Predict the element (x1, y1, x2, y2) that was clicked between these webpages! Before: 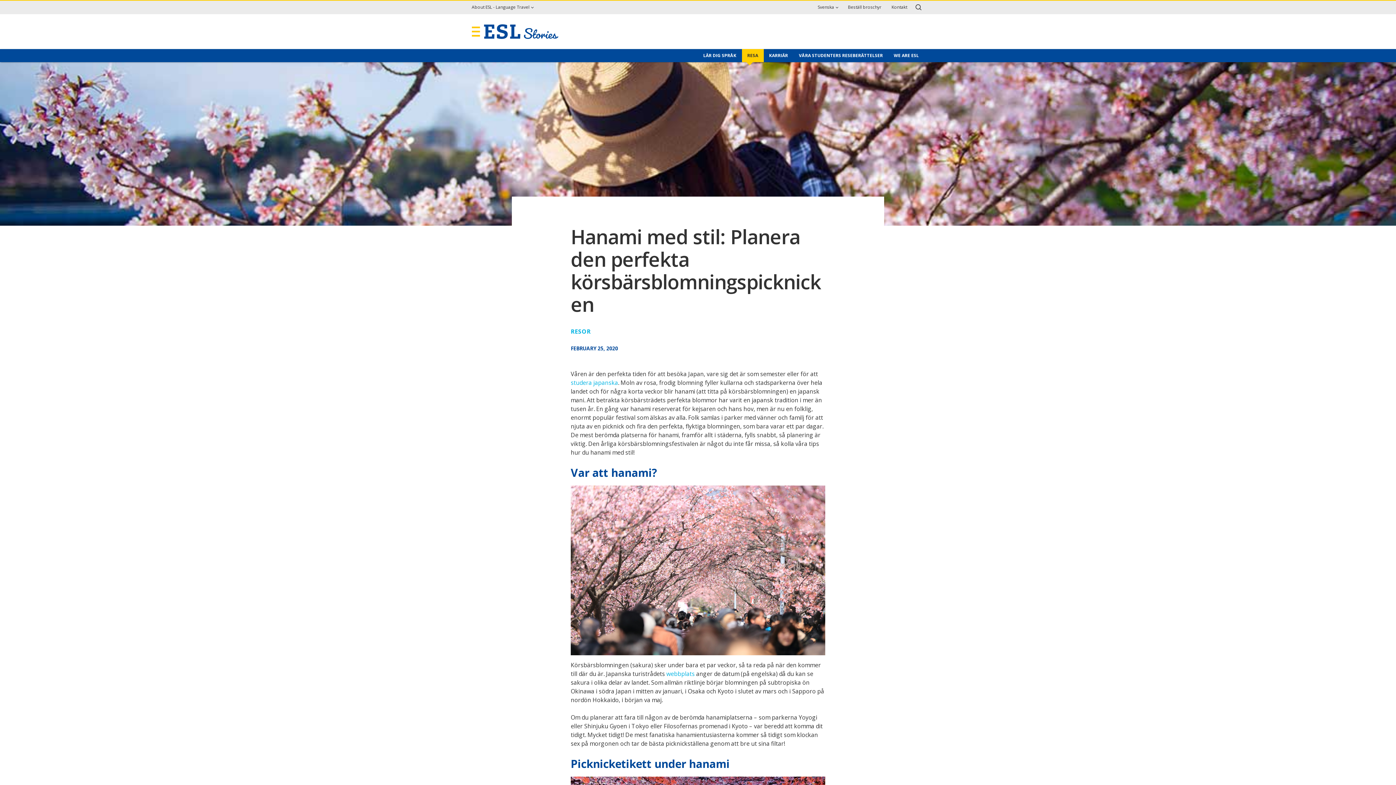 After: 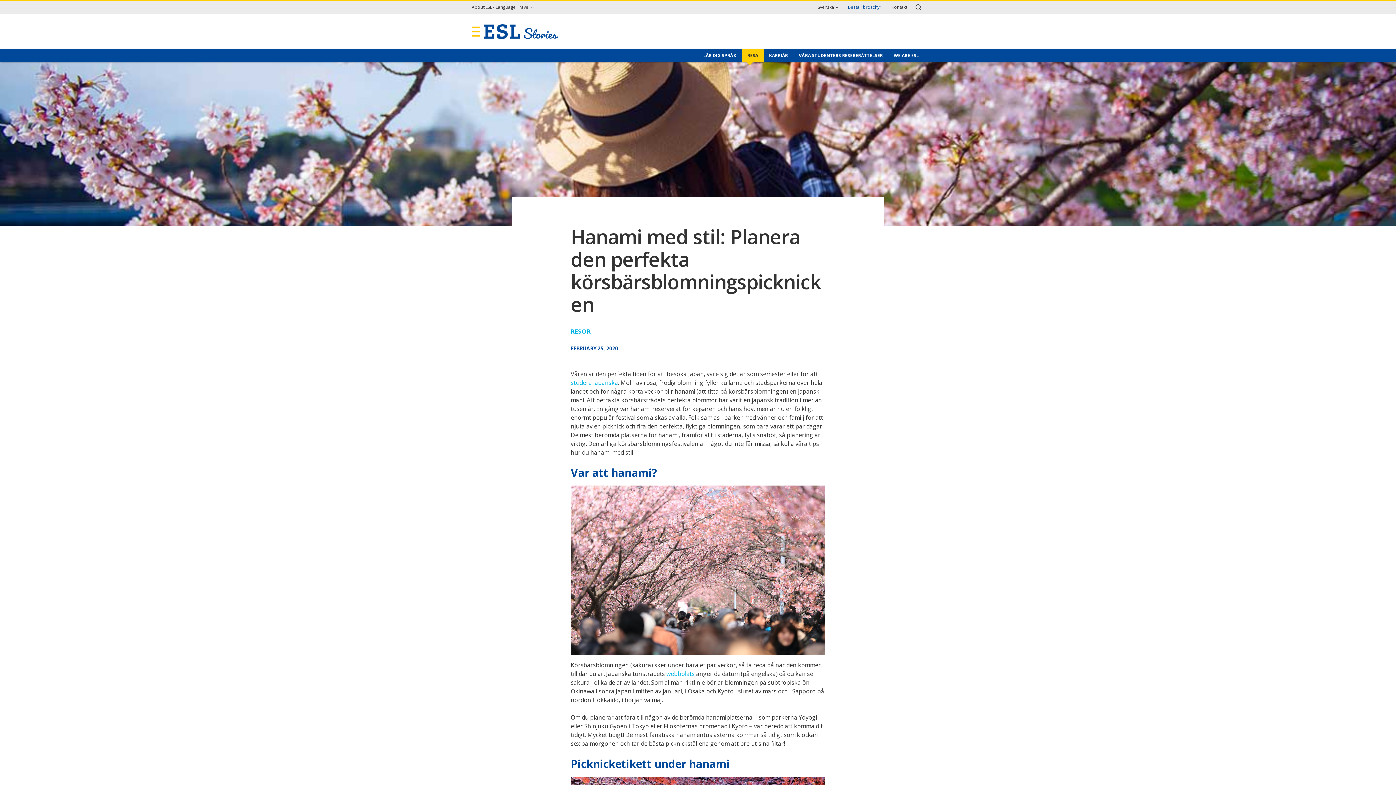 Action: label: Beställ broschyr bbox: (848, 4, 881, 10)